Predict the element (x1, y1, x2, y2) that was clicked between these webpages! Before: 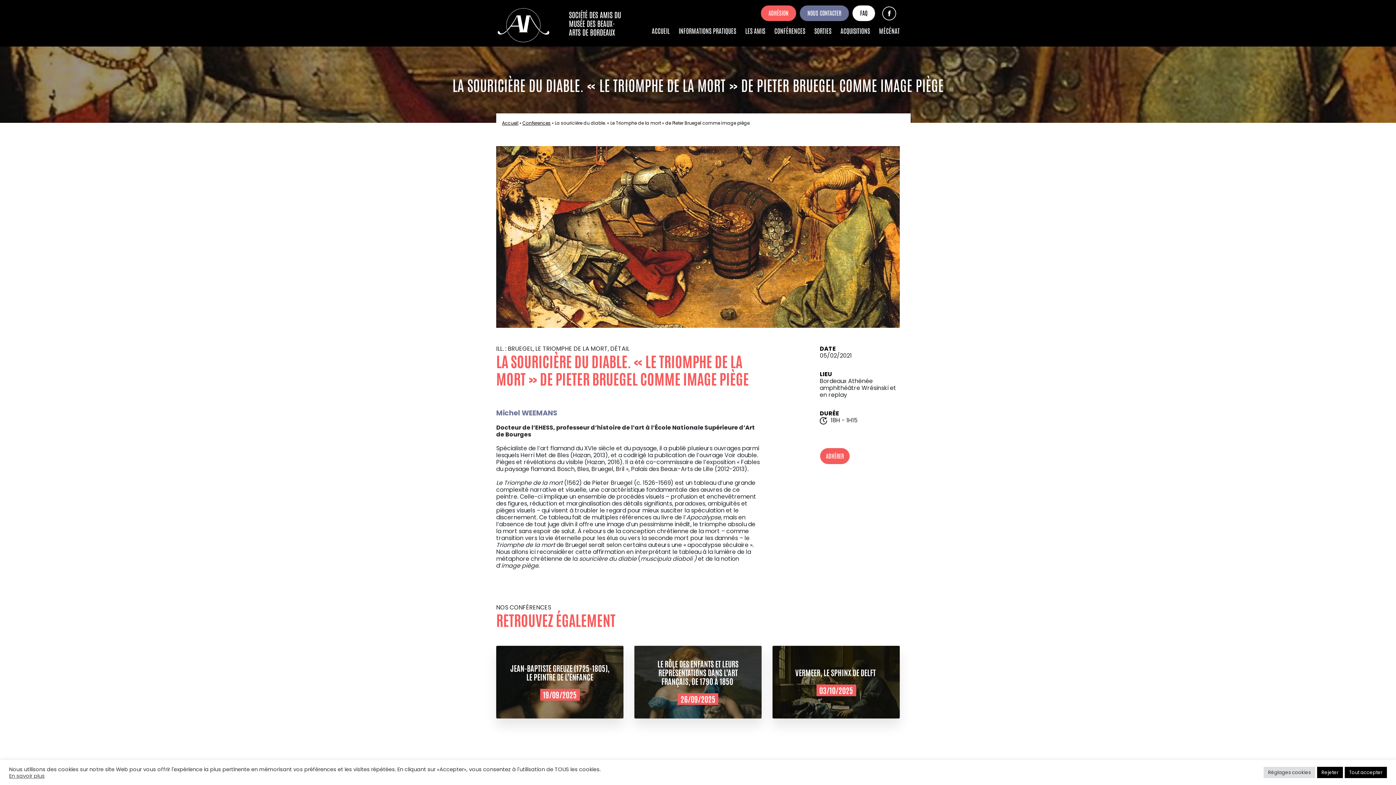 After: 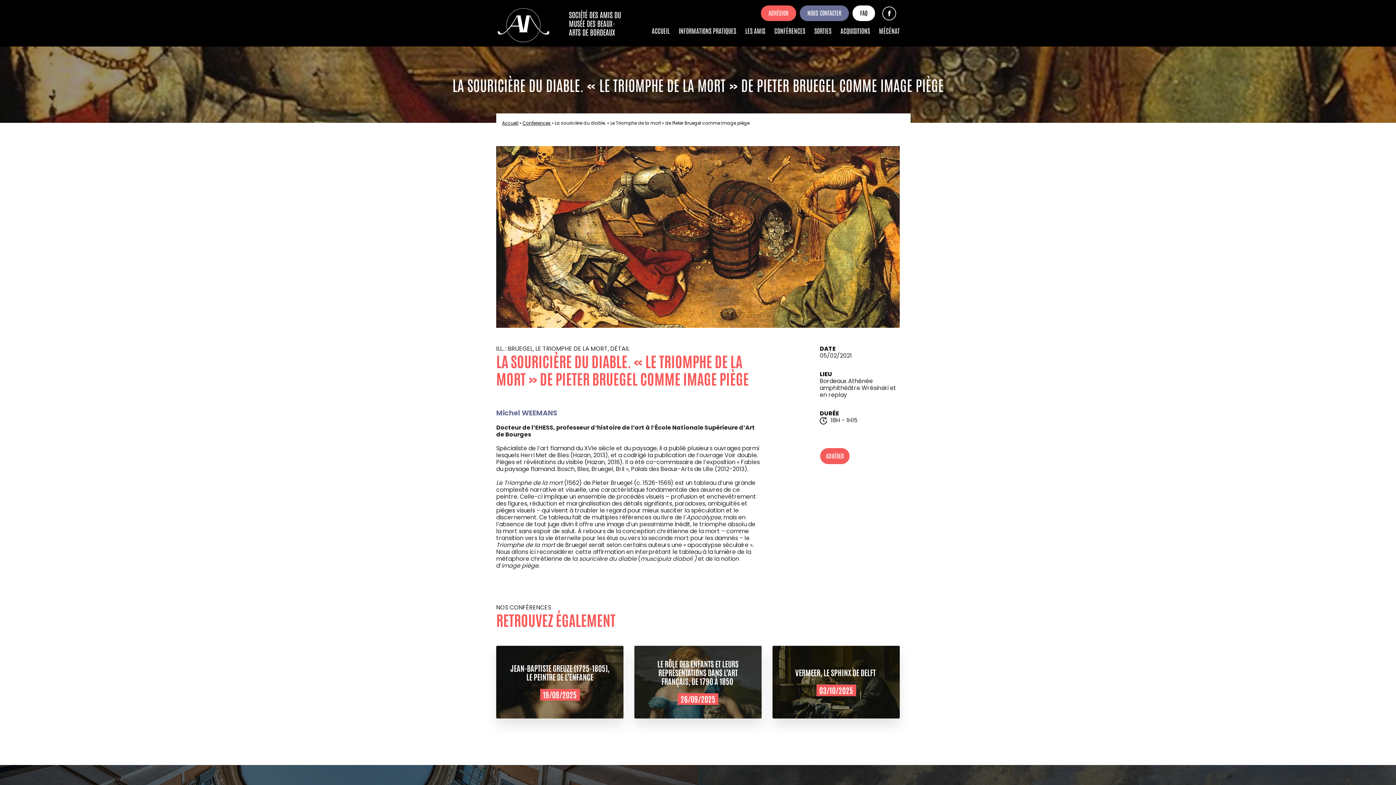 Action: bbox: (1345, 767, 1387, 778) label: Tout accepter